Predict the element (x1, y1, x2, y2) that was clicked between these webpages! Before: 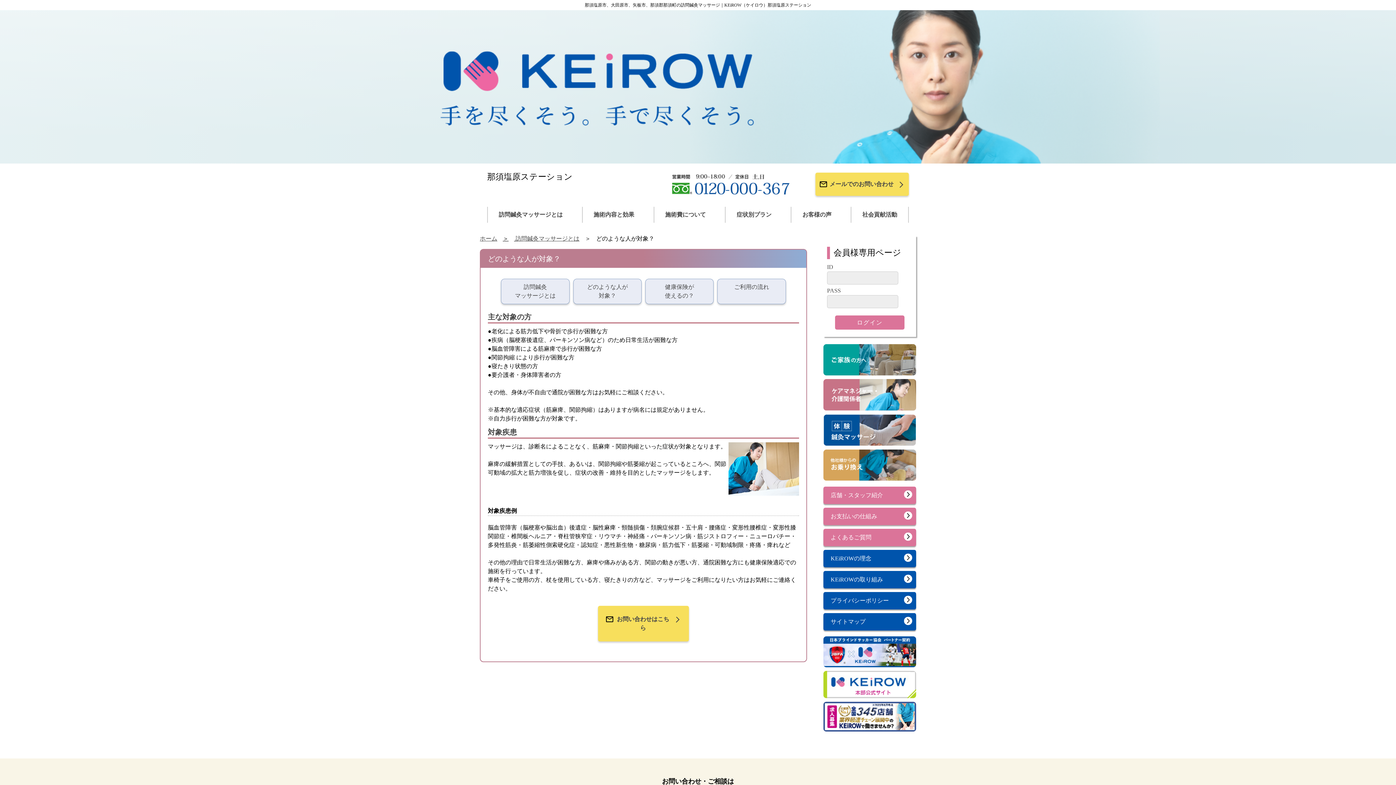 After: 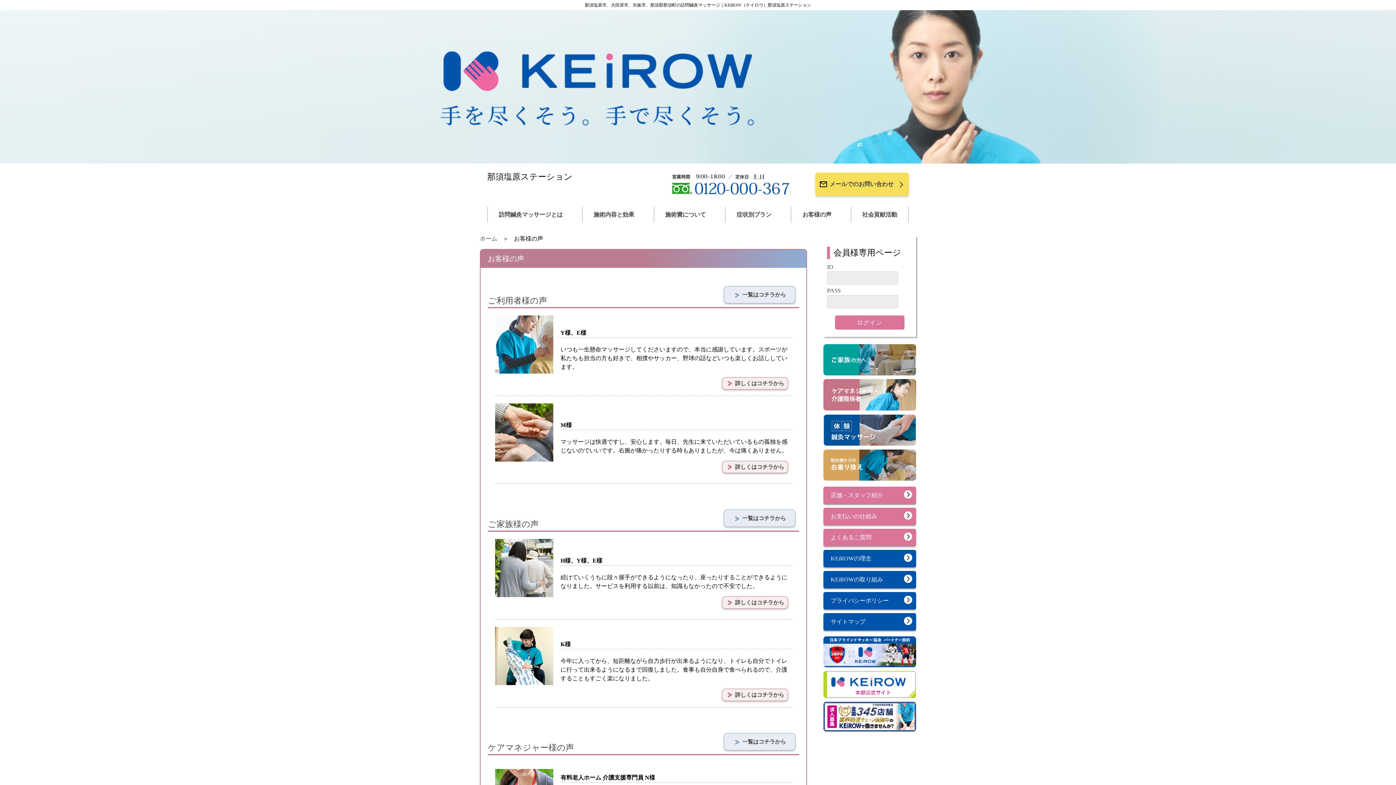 Action: label: お客様の声 bbox: (802, 211, 831, 217)